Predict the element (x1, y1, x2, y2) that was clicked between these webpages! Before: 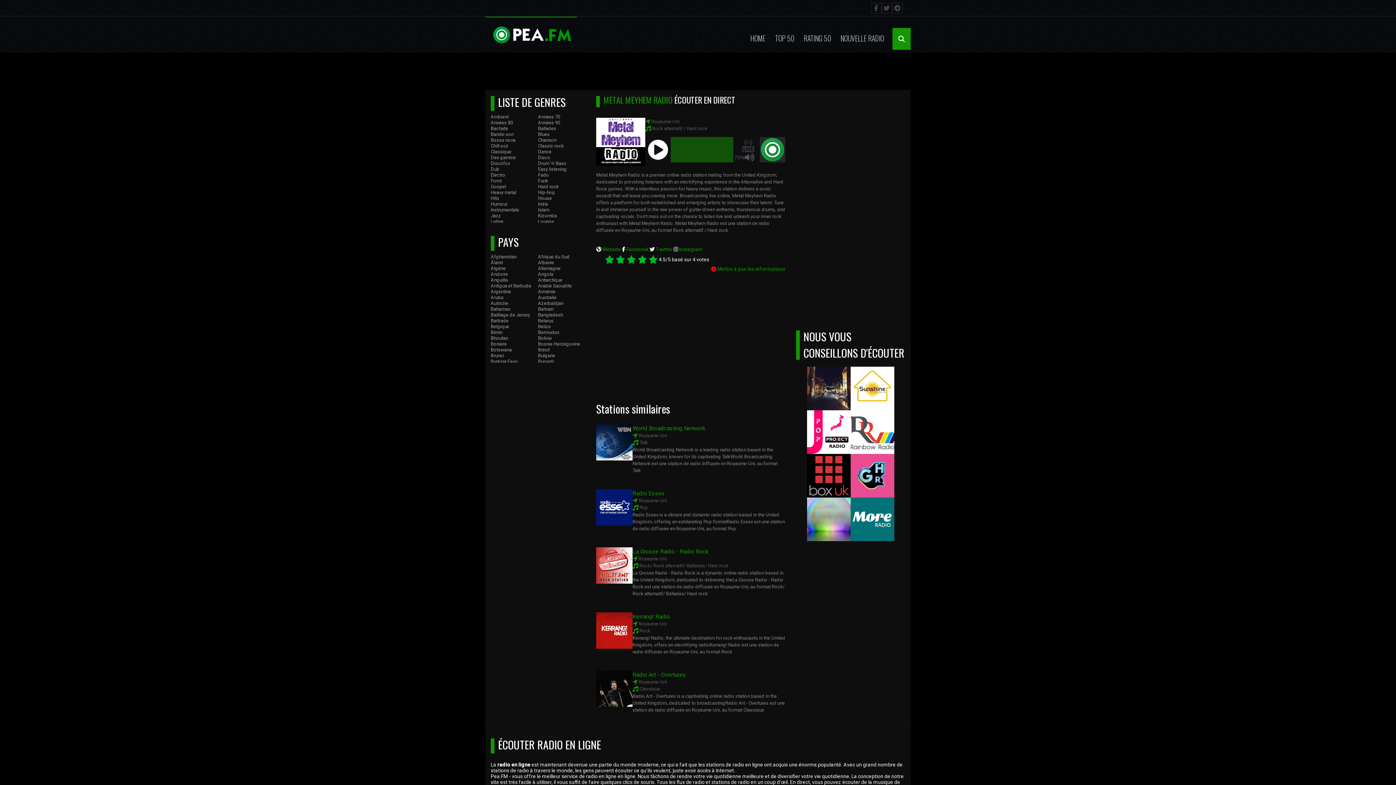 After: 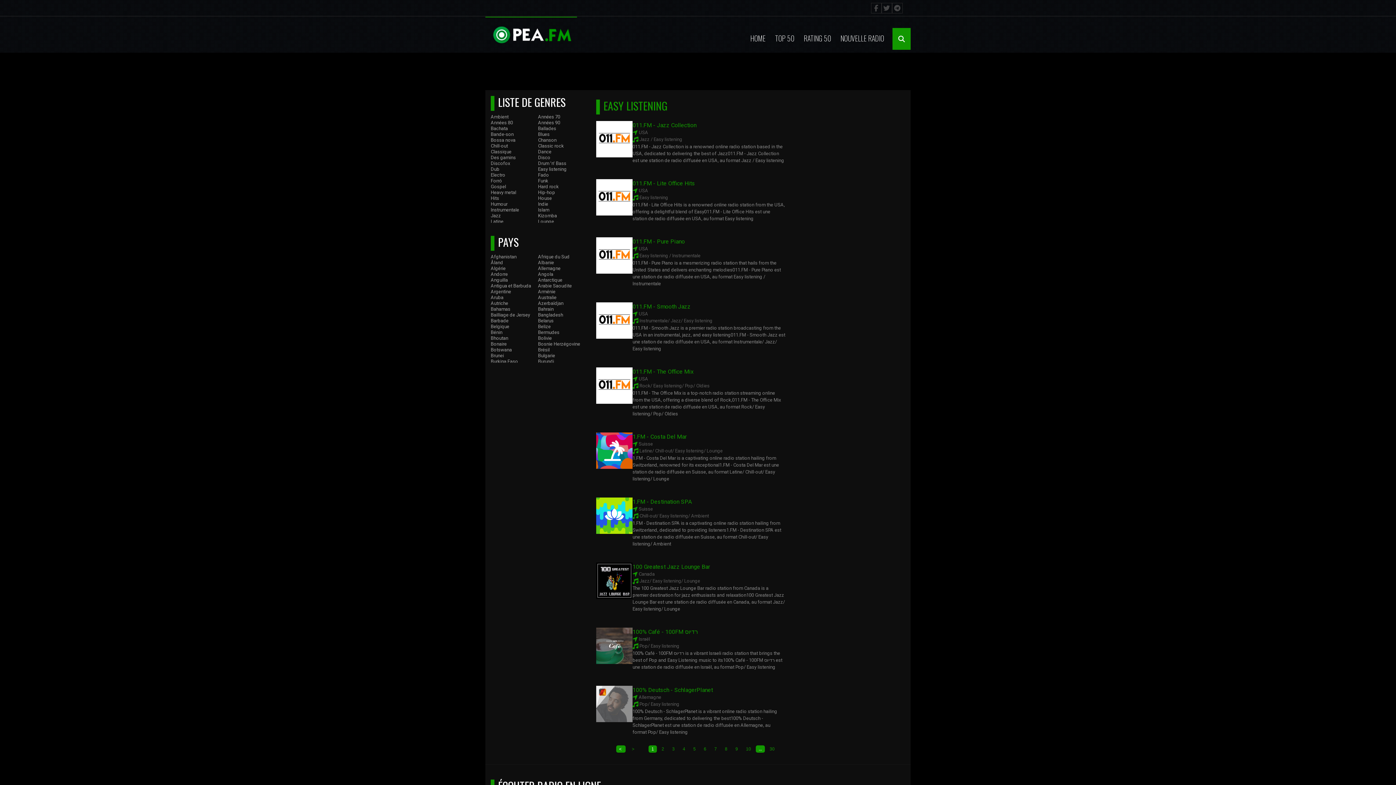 Action: label: Easy listening bbox: (538, 166, 566, 172)